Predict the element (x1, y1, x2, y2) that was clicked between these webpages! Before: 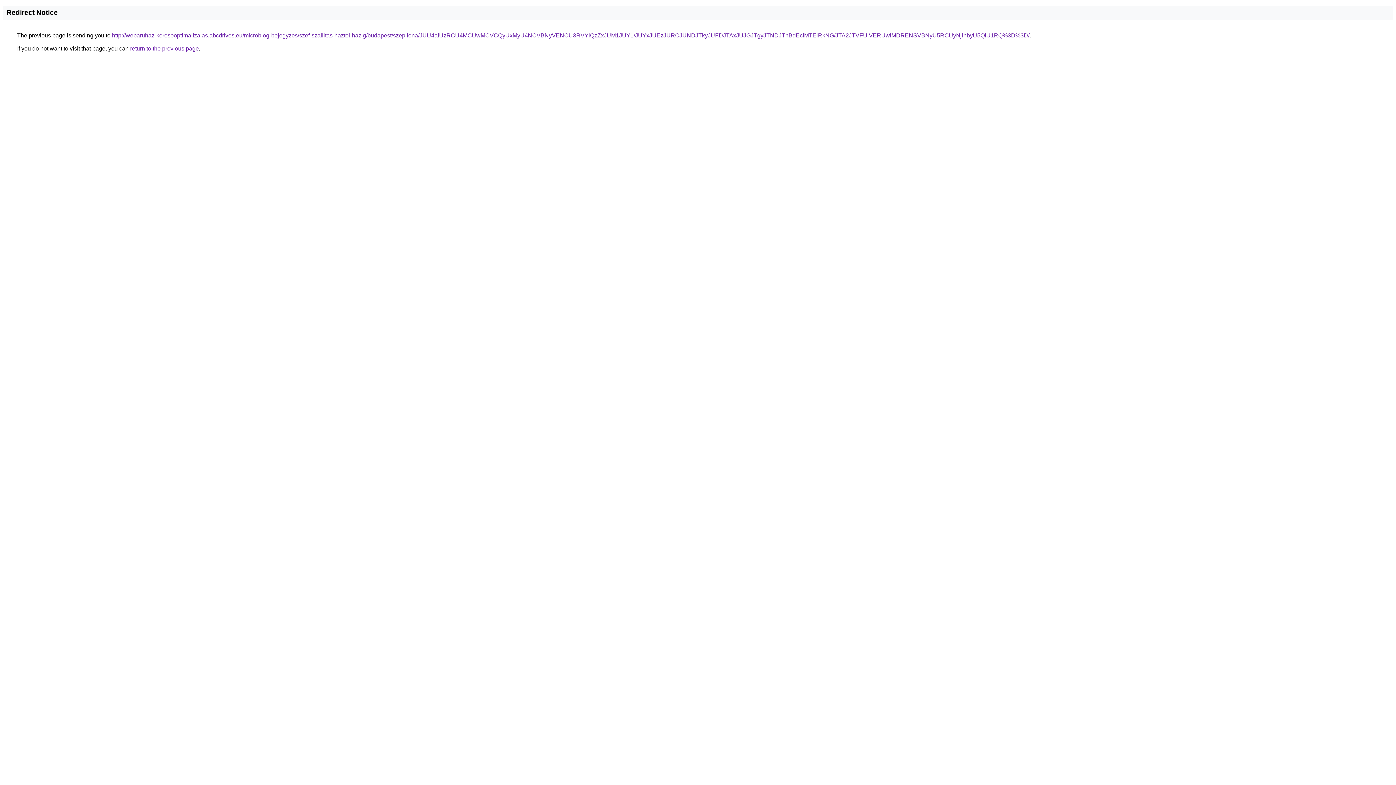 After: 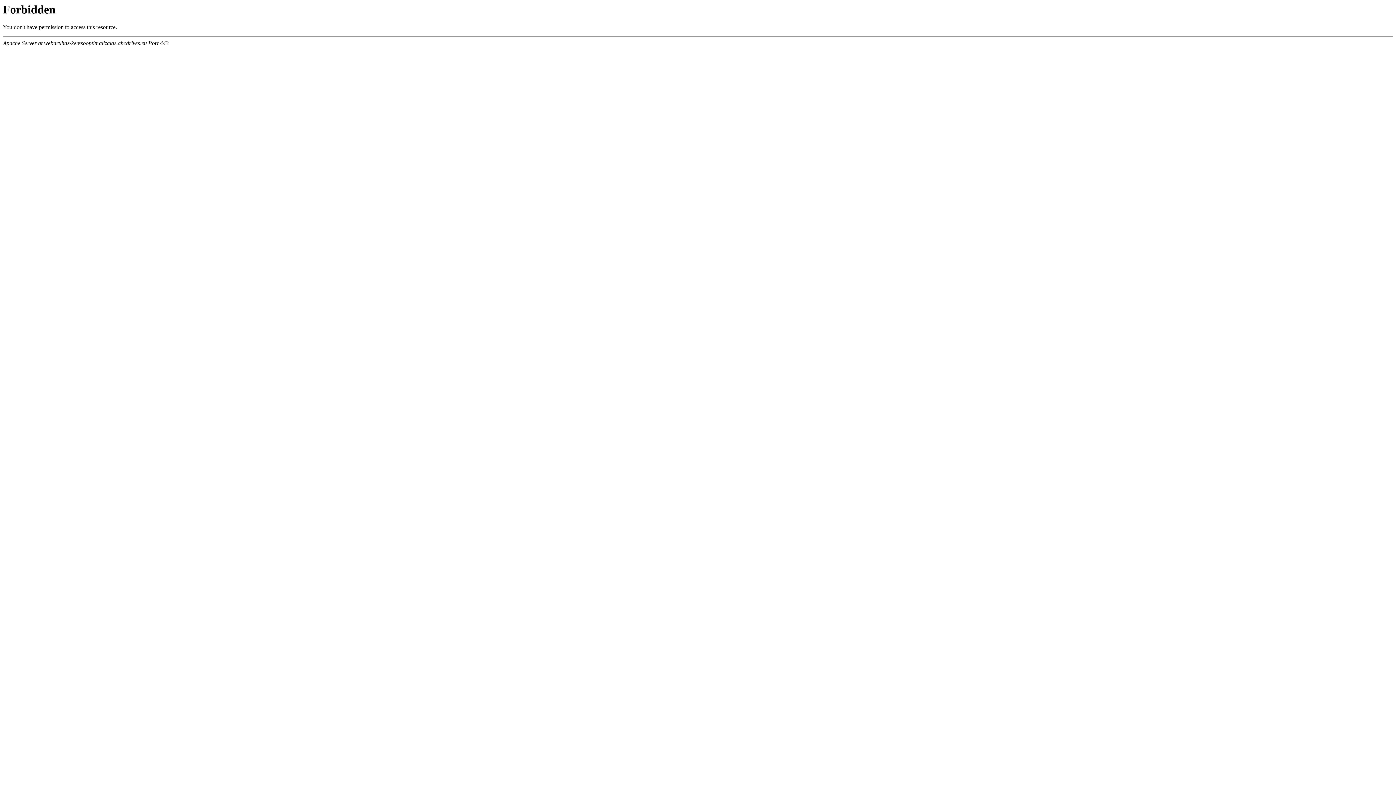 Action: bbox: (112, 32, 1029, 38) label: http://webaruhaz-keresooptimalizalas.abcdrives.eu/microblog-bejegyzes/szef-szallitas-haztol-hazig/budapest/szepilona/JUU4aiUzRCU4MCUwMCVCQyUxMyU4NCVBNyVENCU3RVYlQzZxJUM1JUY1/JUYxJUEzJURCJUNDJTkyJUFDJTAxJUJGJTgyJTNDJThBdEclMTElRkNG/JTA2JTVFUiVERUwlMDRENSVBNyU5RCUyNjlhbyU5QiU1RQ%3D%3D/